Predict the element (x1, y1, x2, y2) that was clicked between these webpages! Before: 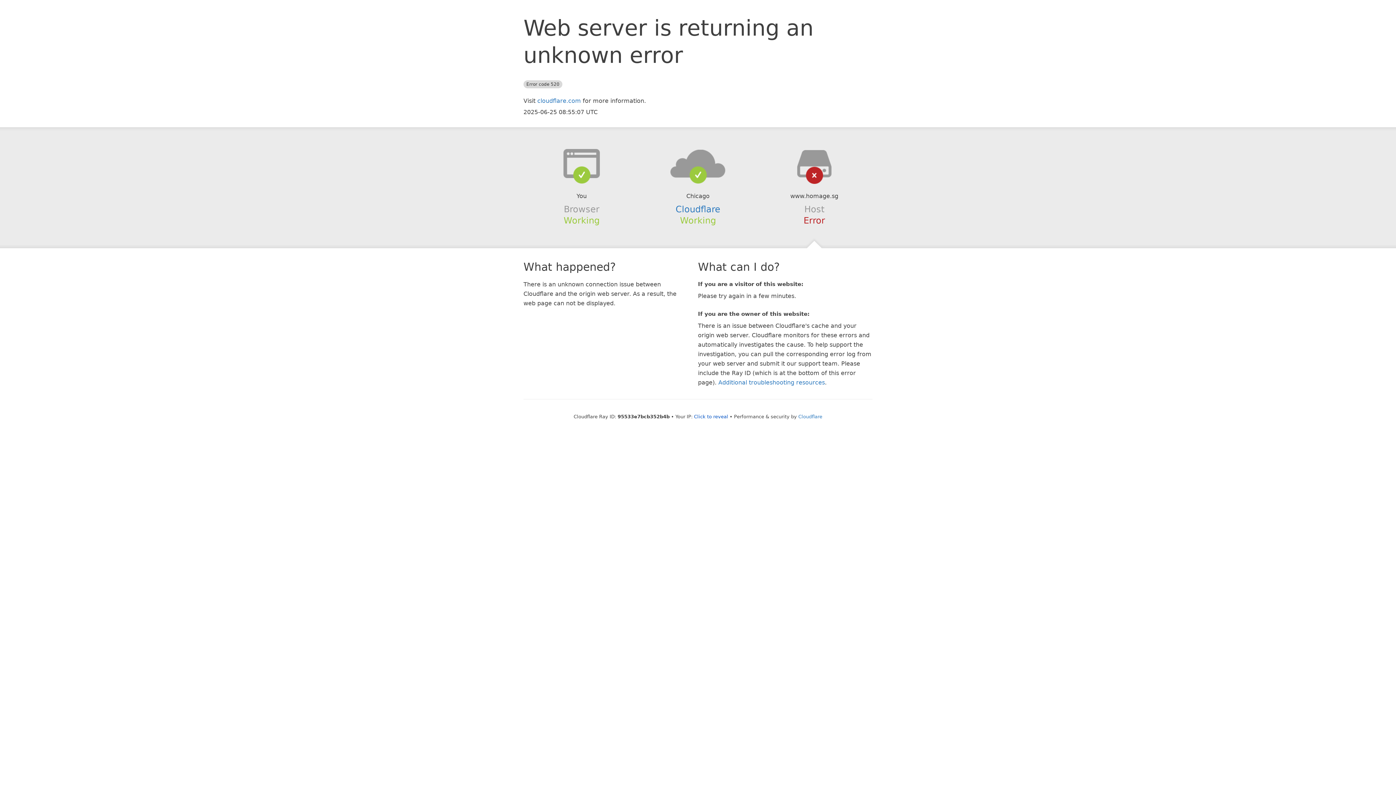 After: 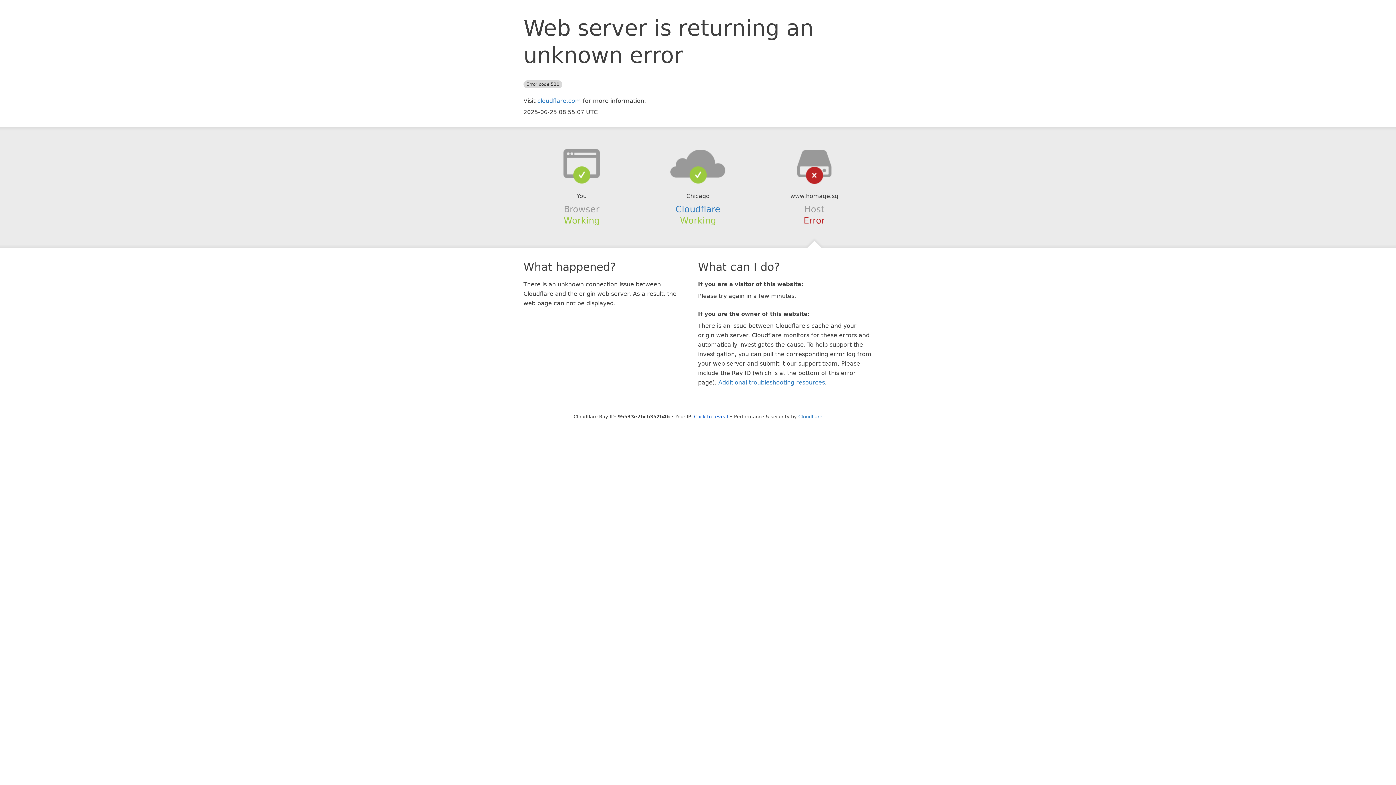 Action: bbox: (639, 148, 756, 178)